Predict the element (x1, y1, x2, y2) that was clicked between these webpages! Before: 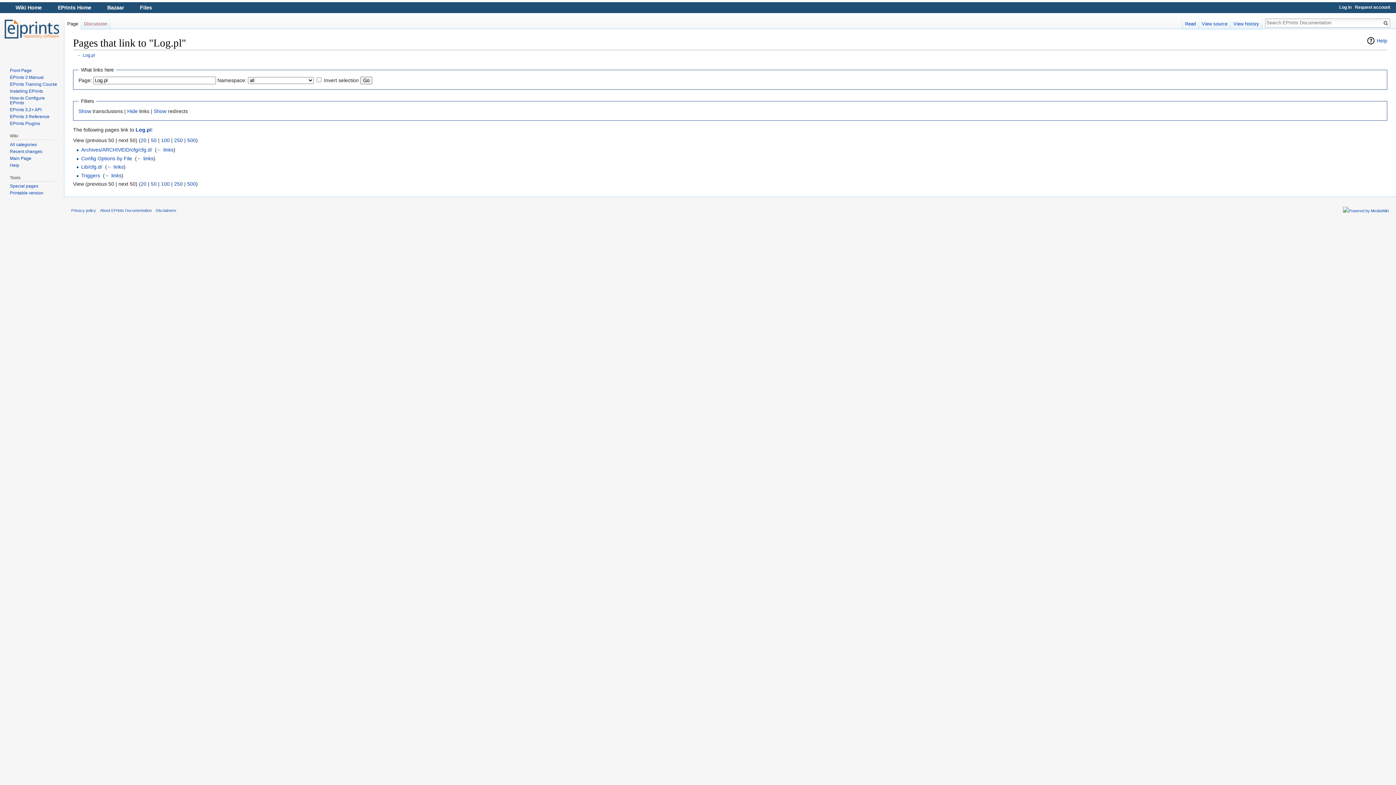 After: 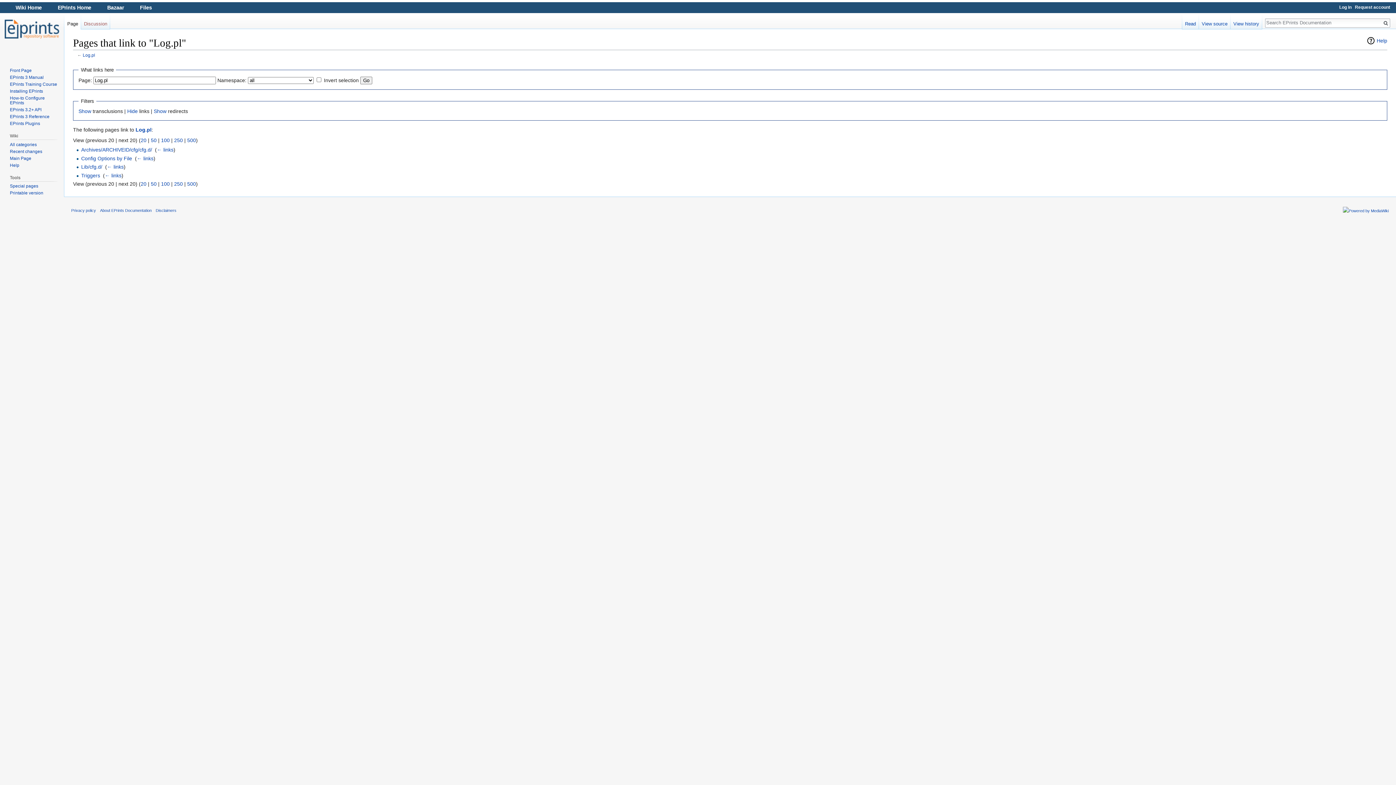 Action: bbox: (140, 137, 146, 143) label: 20